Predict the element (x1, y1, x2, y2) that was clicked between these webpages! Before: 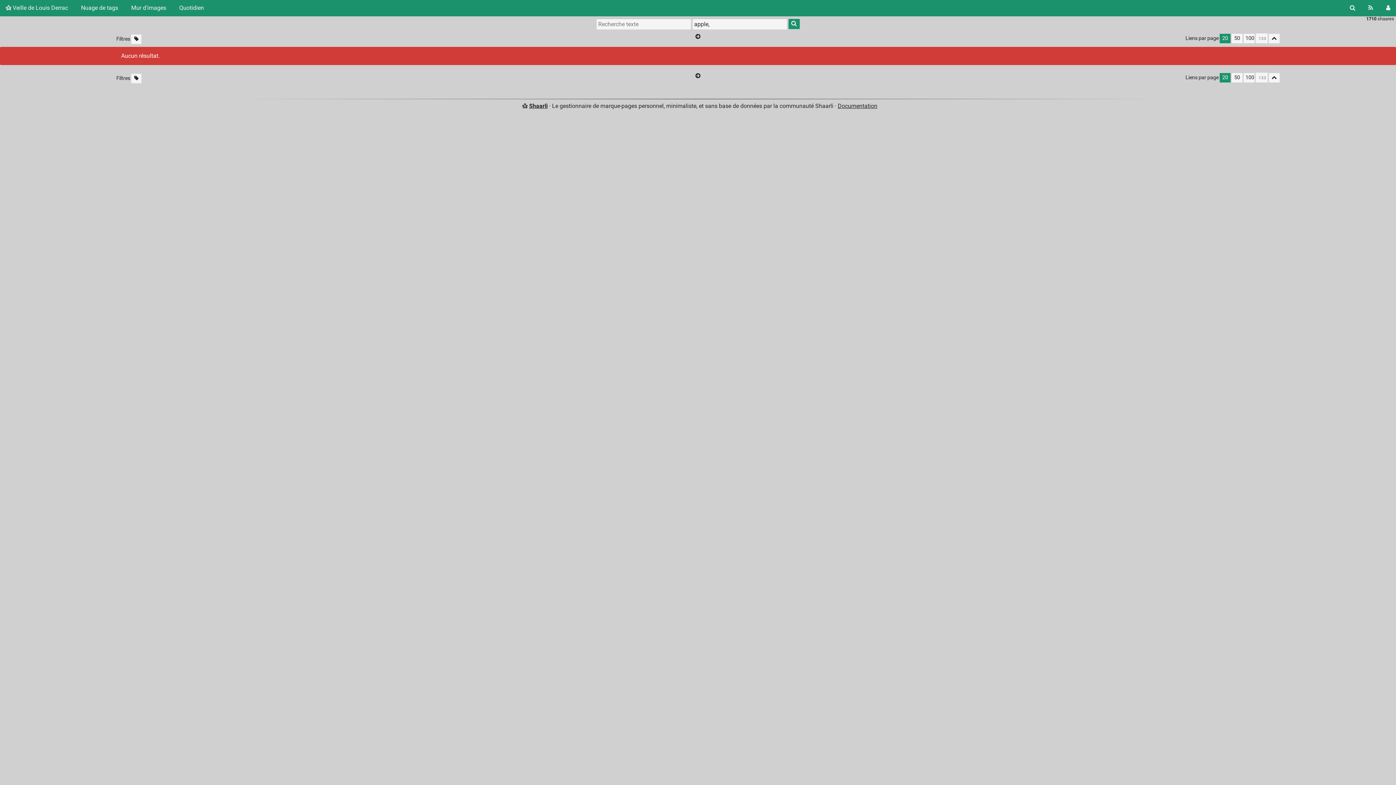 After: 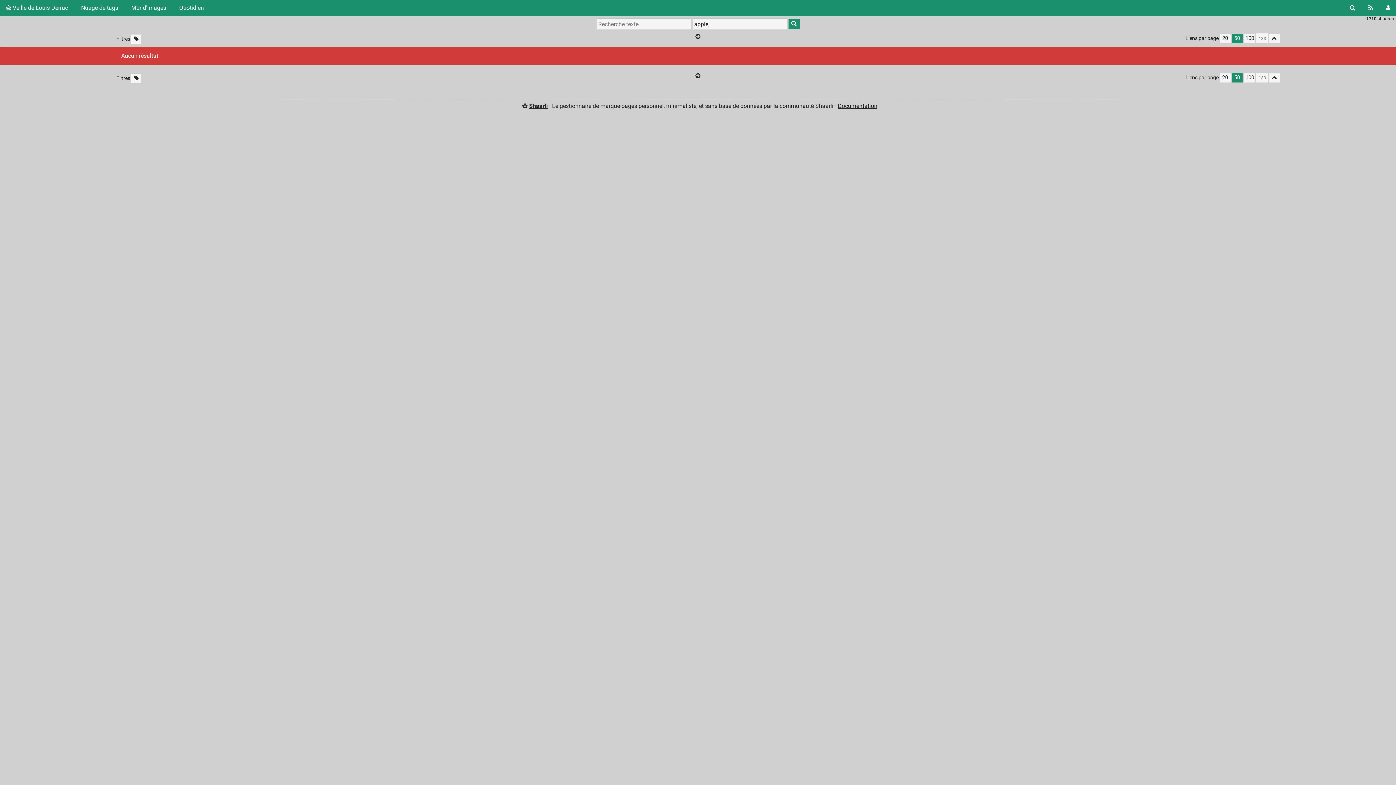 Action: bbox: (1231, 33, 1242, 43) label: 50